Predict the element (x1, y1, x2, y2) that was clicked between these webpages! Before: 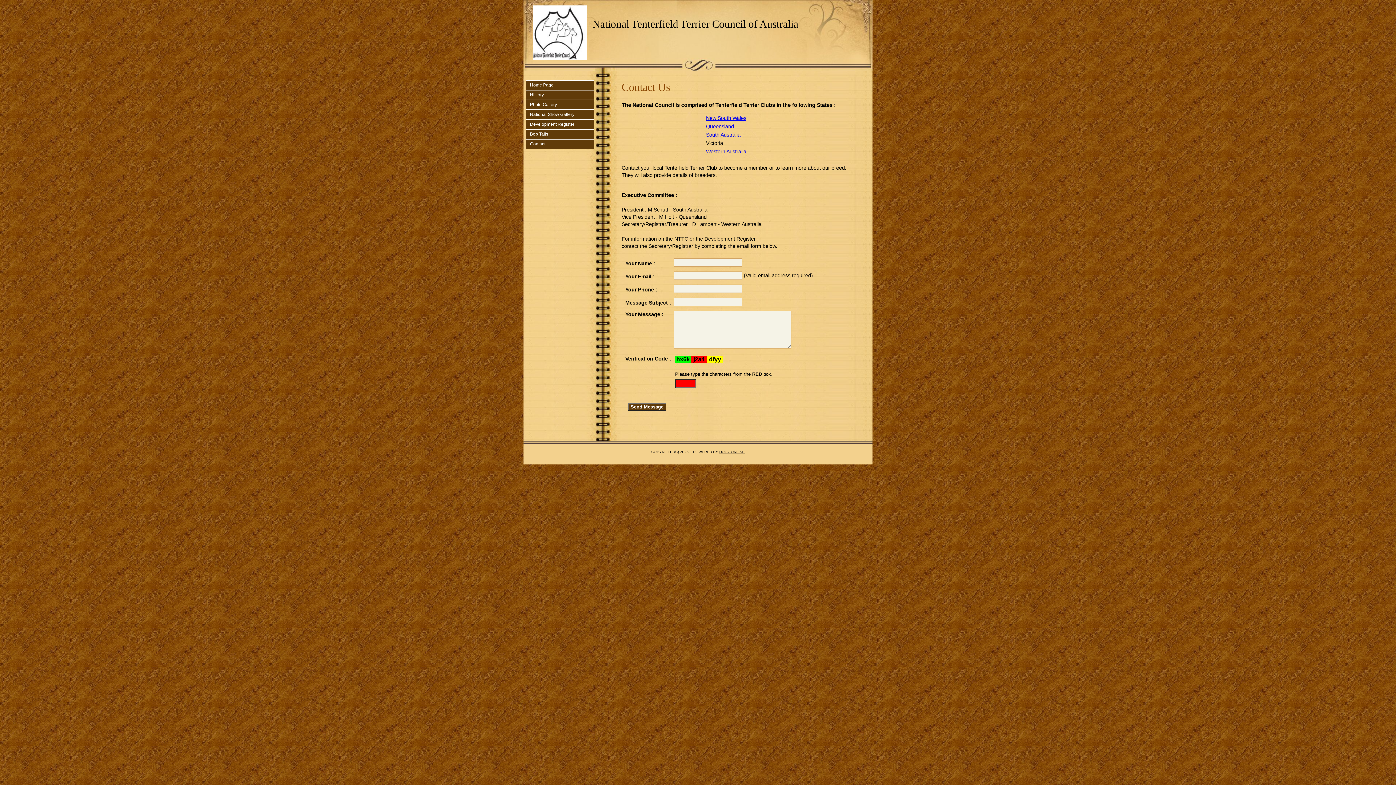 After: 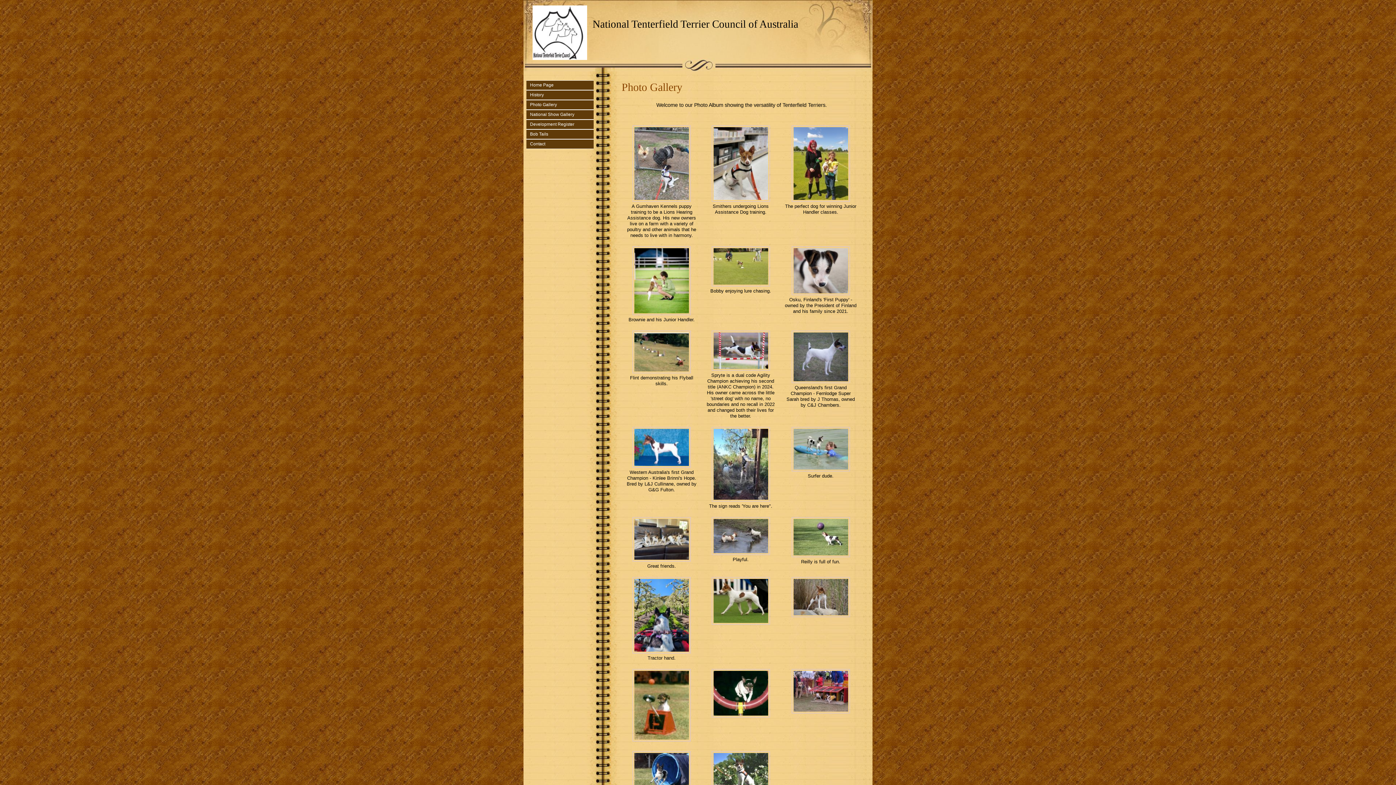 Action: bbox: (530, 100, 593, 109) label: Photo Gallery